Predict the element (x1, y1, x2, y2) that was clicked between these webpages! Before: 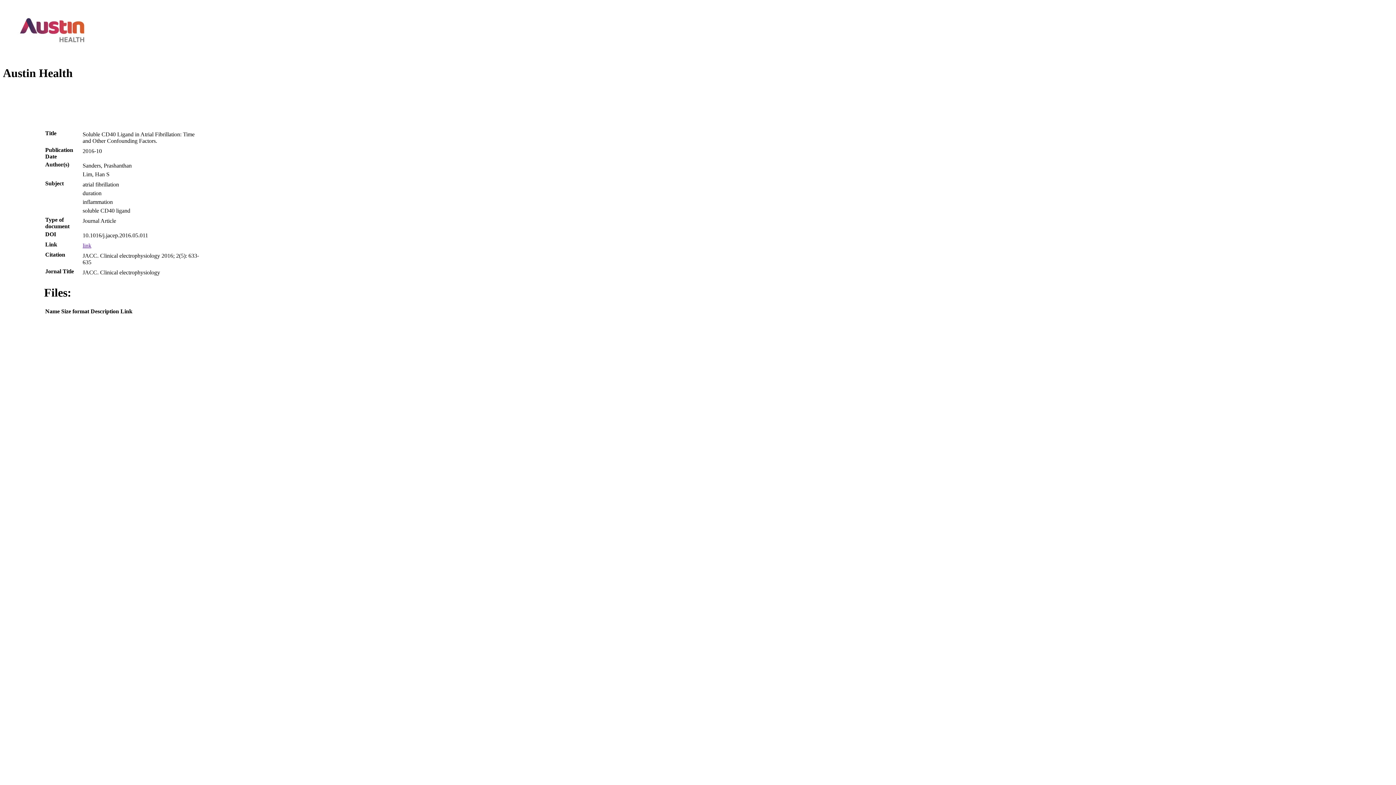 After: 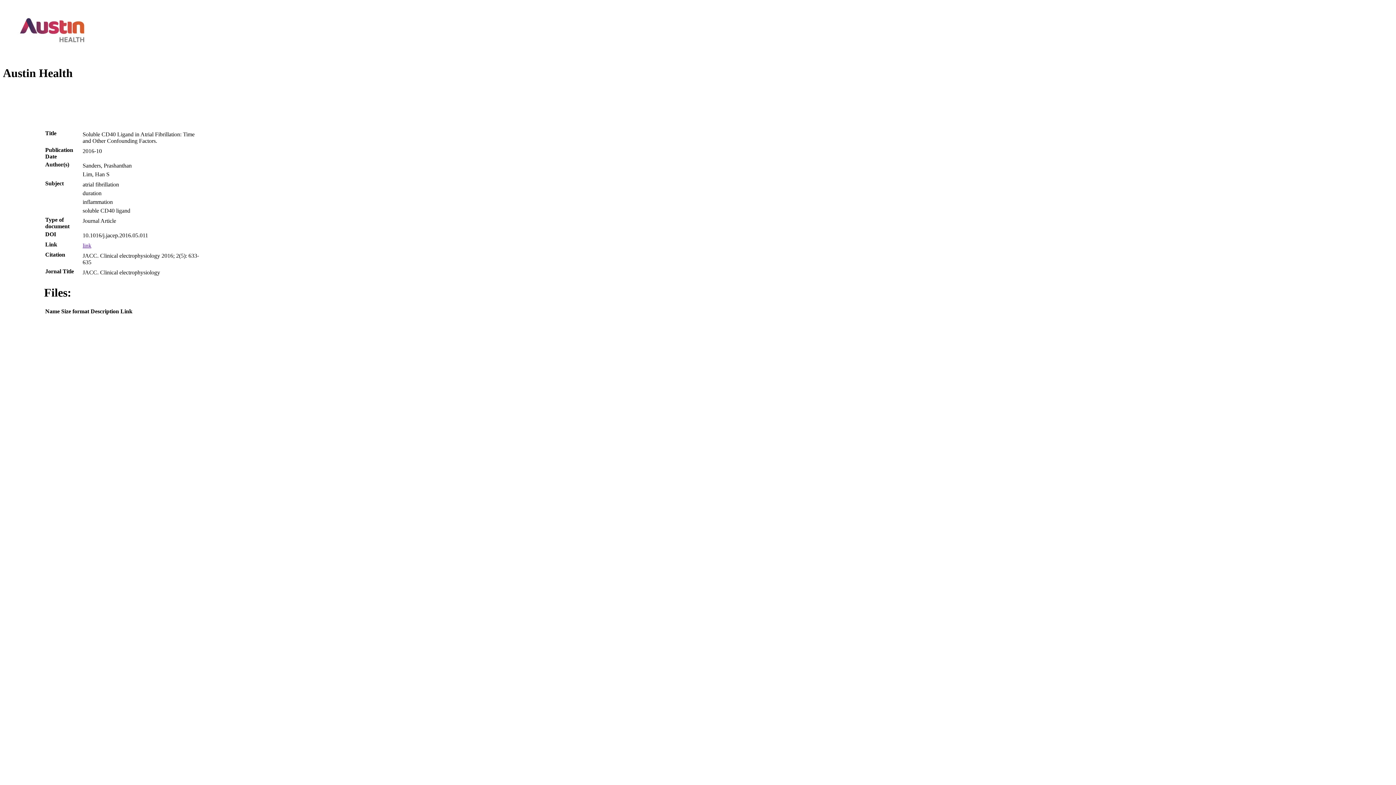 Action: label: link bbox: (82, 242, 91, 248)